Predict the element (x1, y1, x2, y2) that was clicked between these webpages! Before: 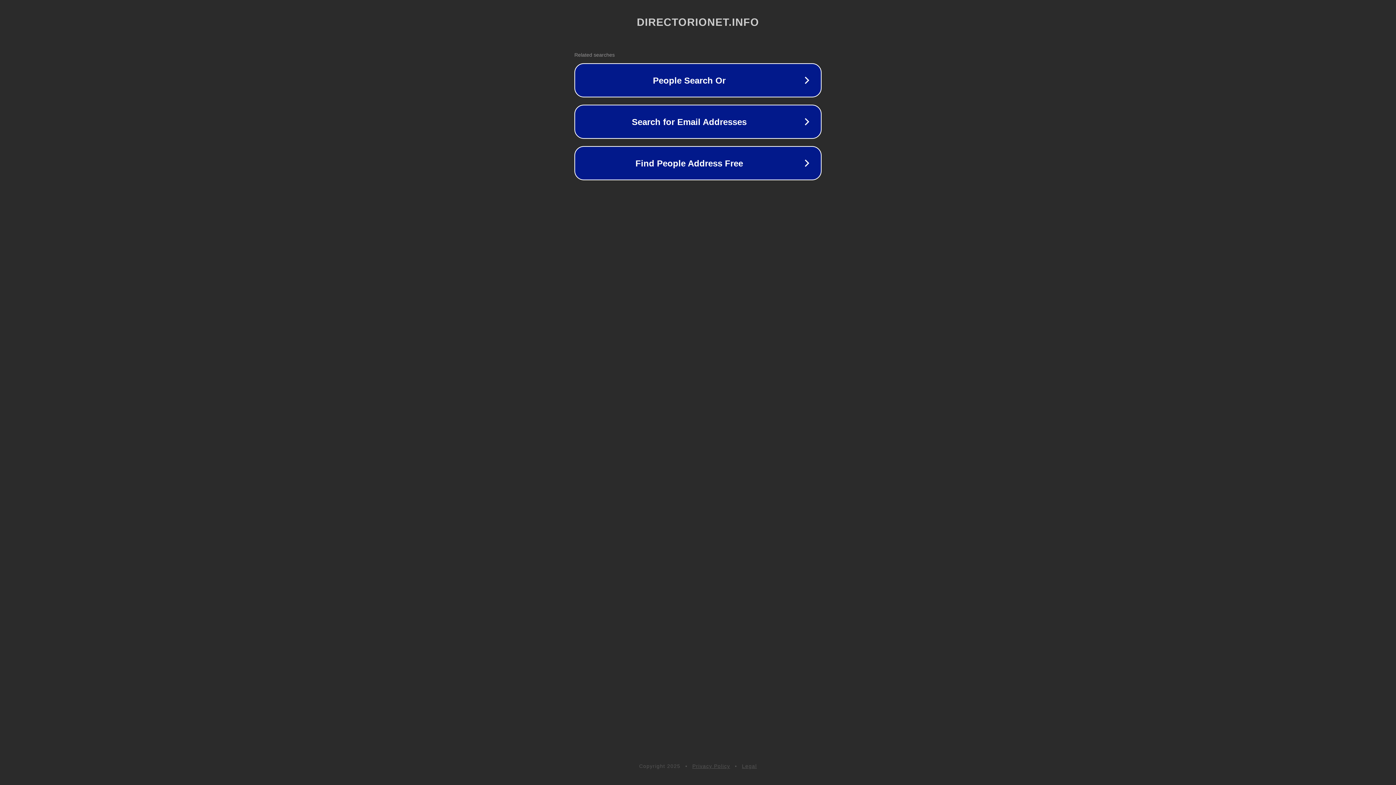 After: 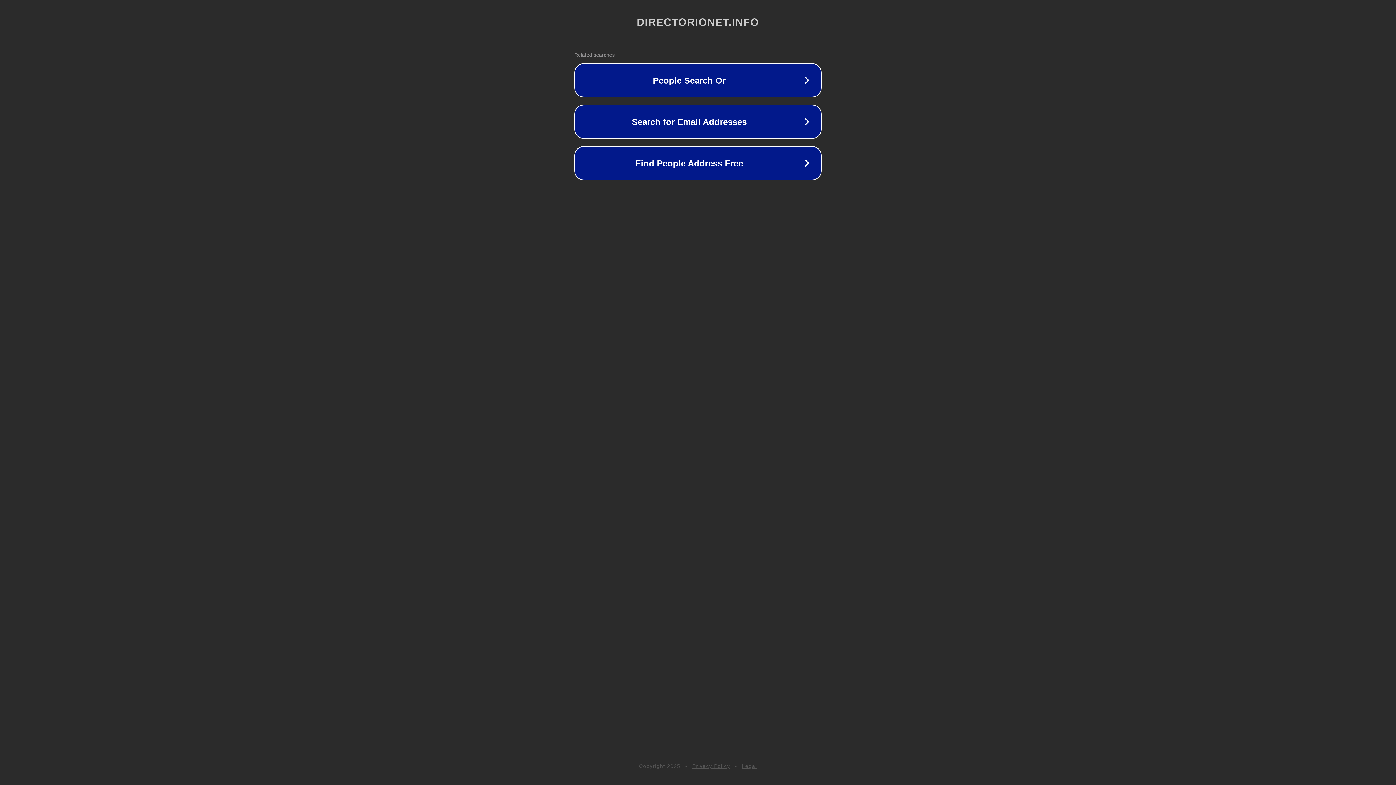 Action: bbox: (742, 763, 757, 769) label: Legal